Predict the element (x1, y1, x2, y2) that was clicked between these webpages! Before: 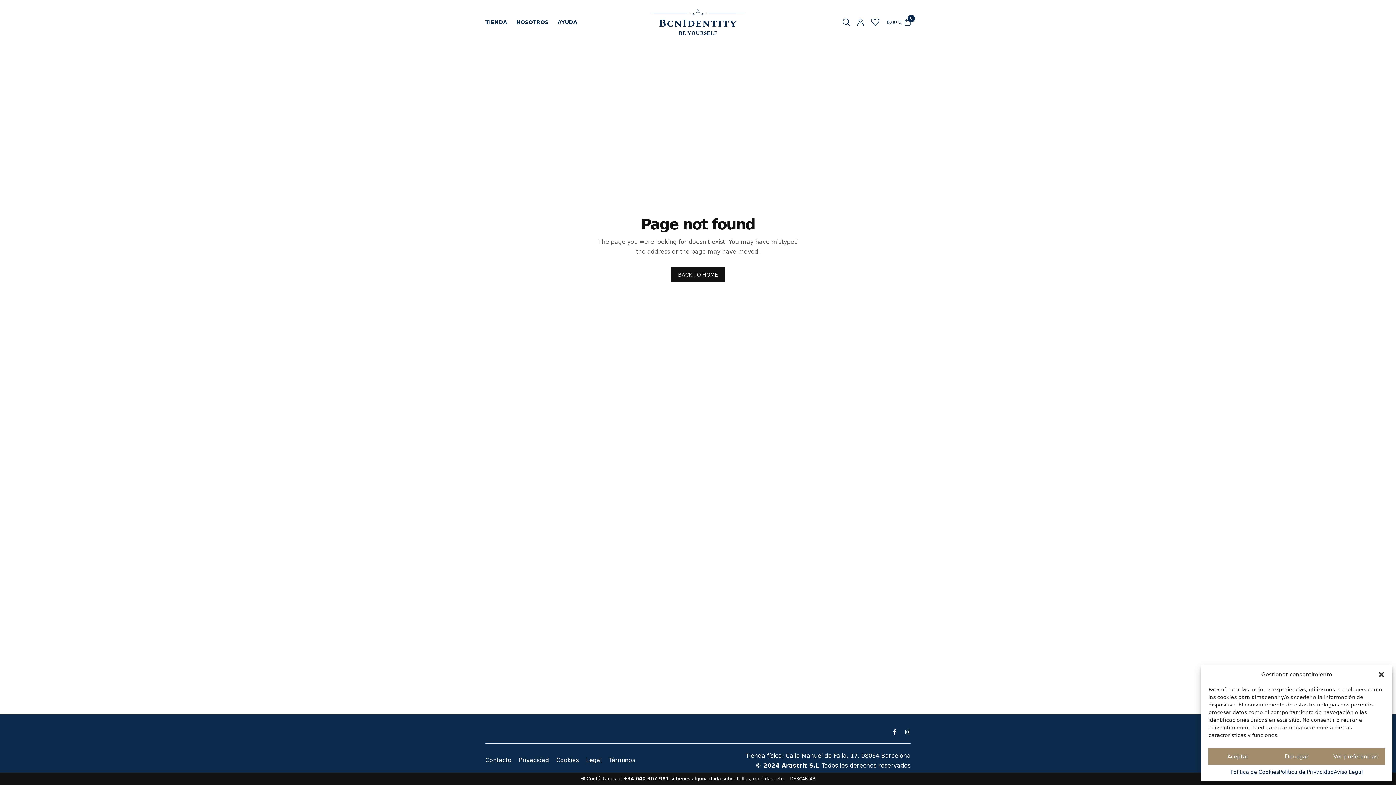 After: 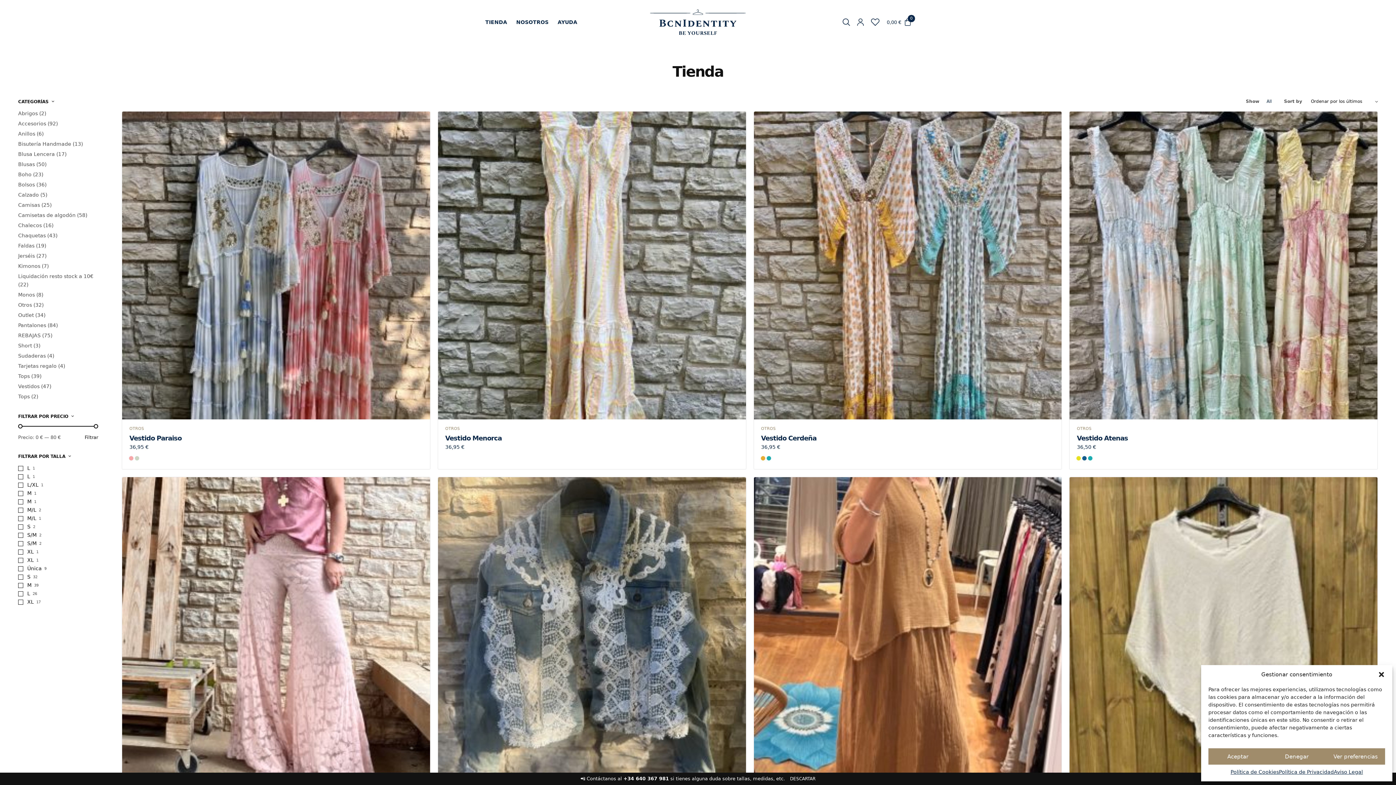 Action: bbox: (670, 267, 725, 282) label: BACK TO HOME